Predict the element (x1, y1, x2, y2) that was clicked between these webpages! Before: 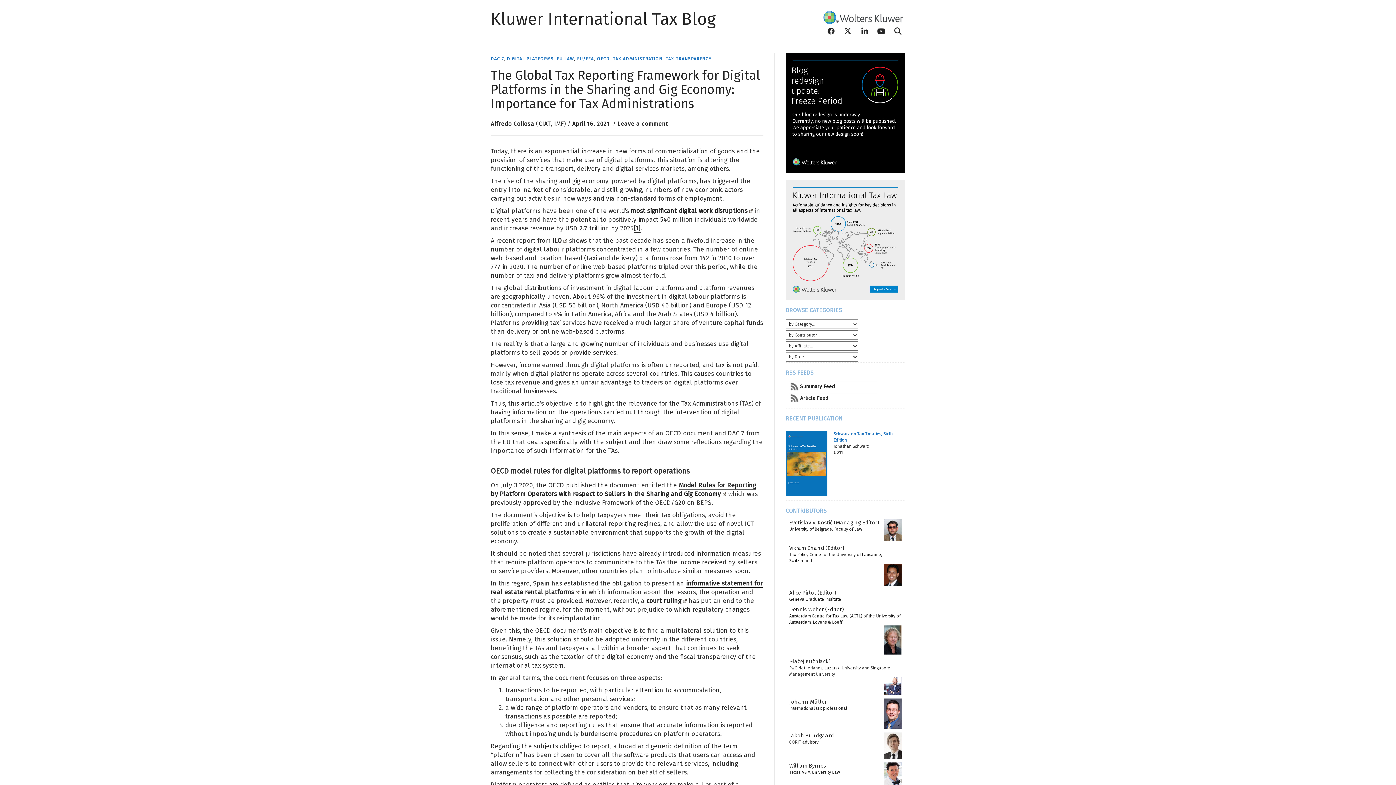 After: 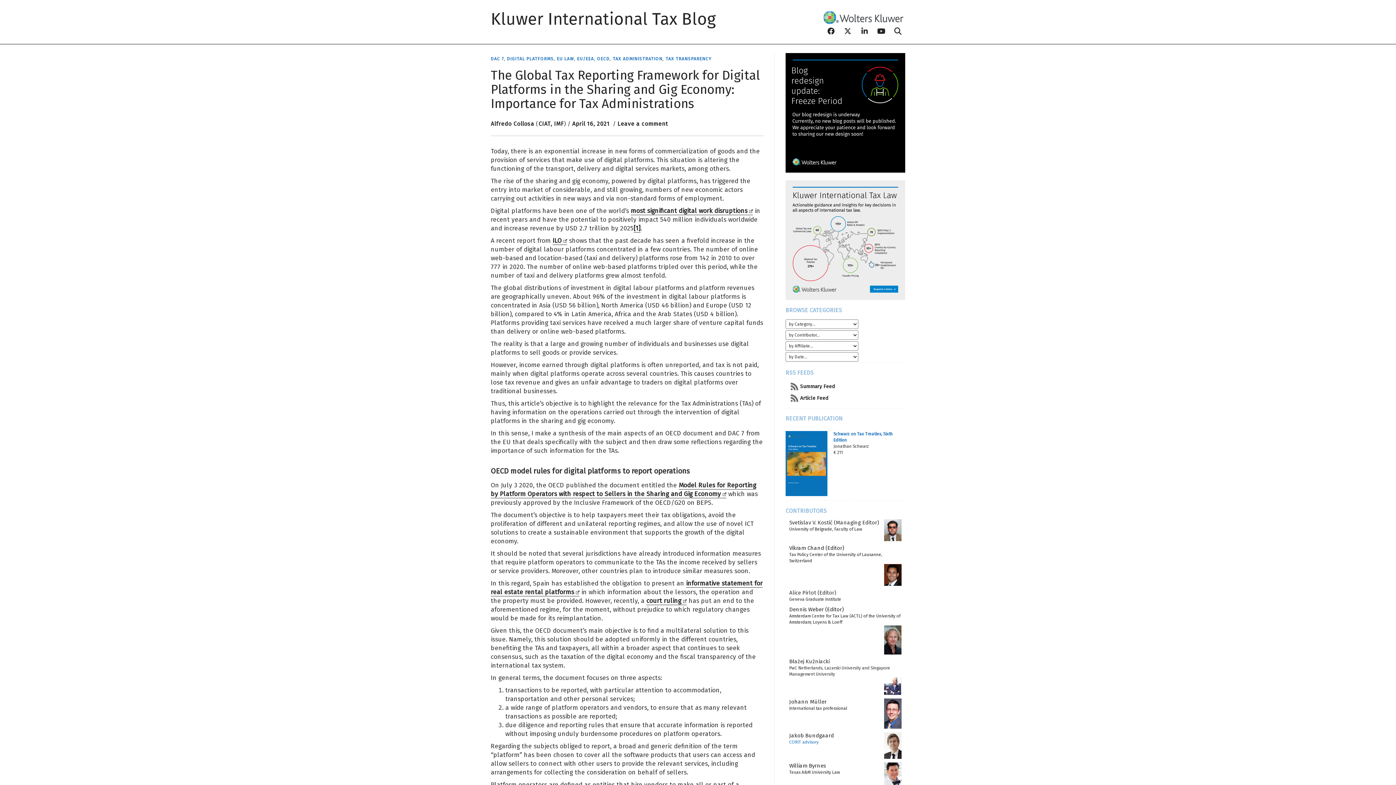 Action: bbox: (789, 739, 818, 744) label: CORIT advisory